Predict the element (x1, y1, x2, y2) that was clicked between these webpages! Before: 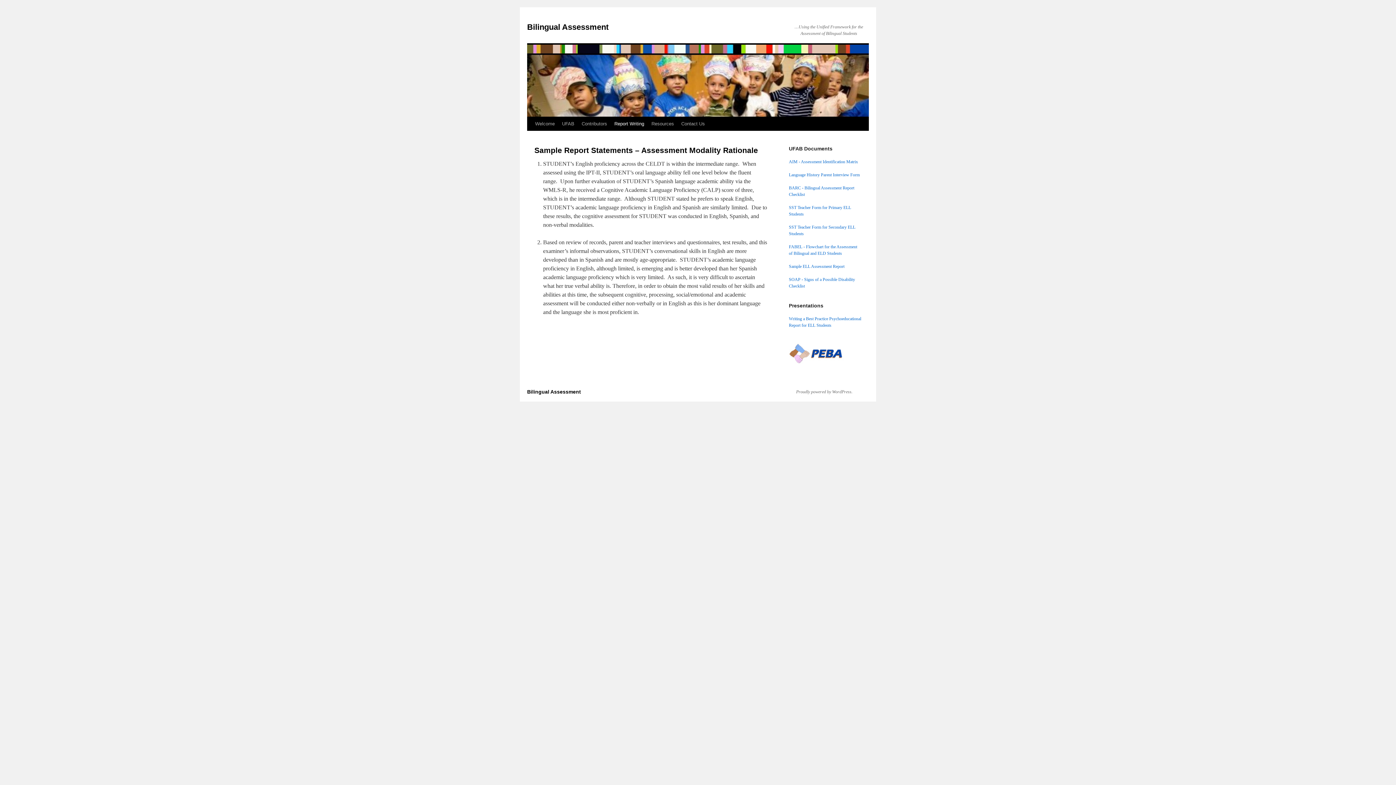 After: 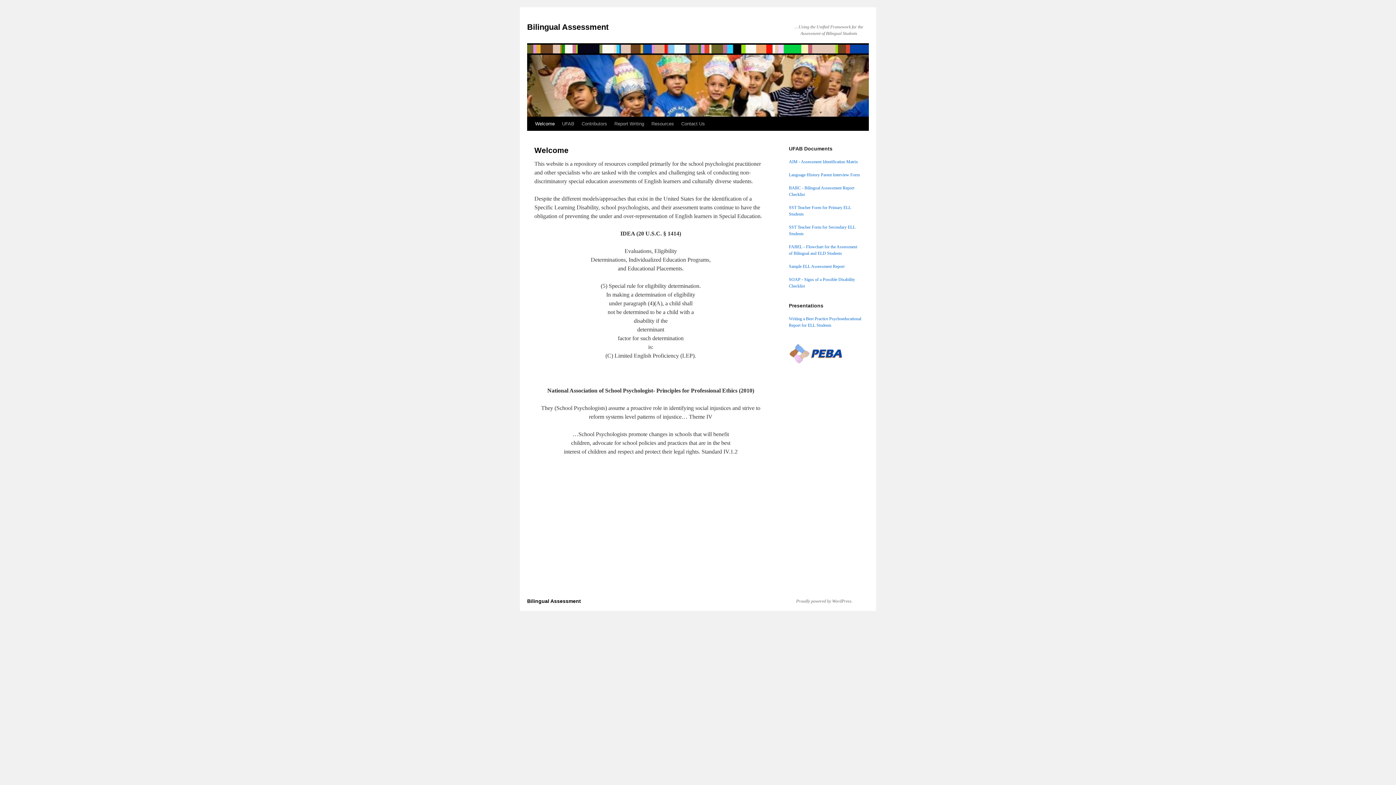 Action: label: Bilingual Assessment bbox: (527, 389, 581, 394)